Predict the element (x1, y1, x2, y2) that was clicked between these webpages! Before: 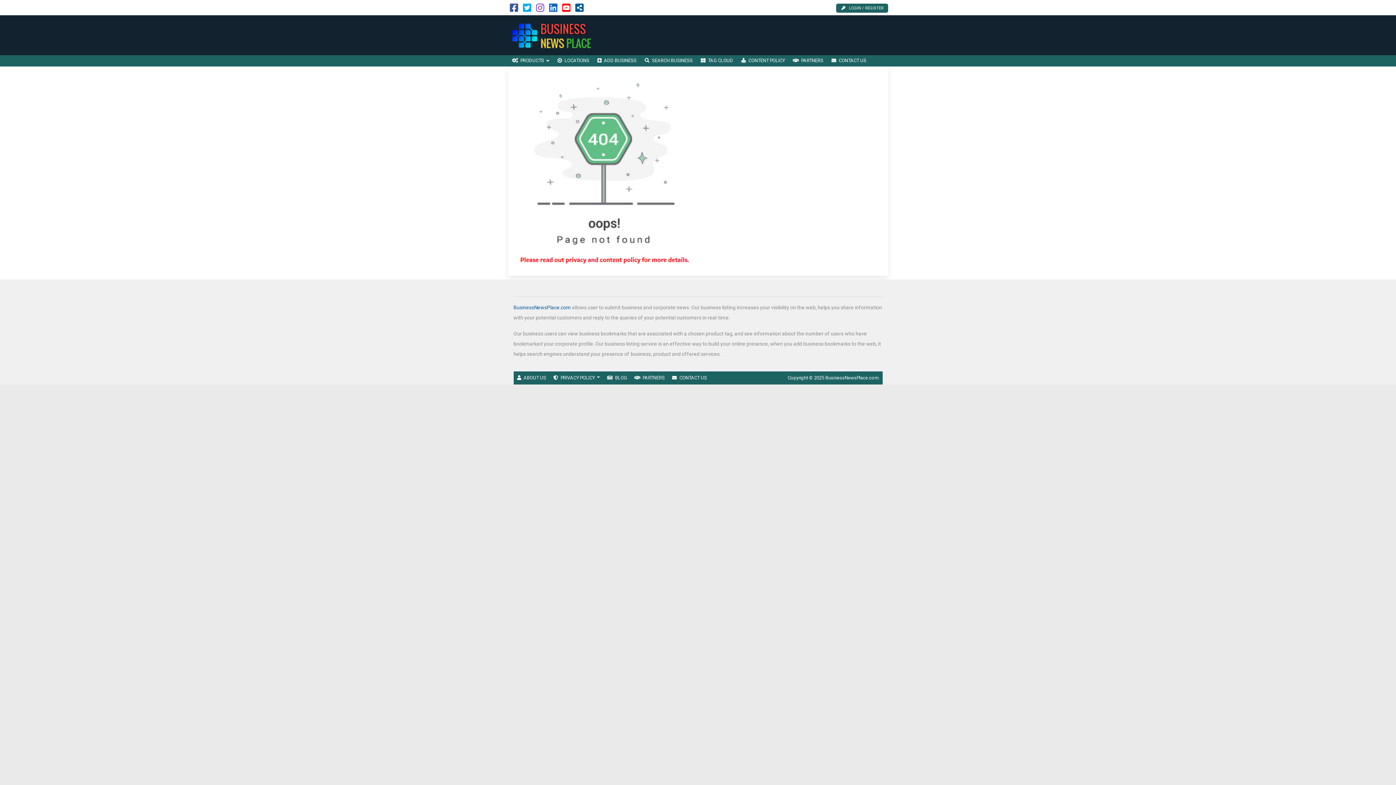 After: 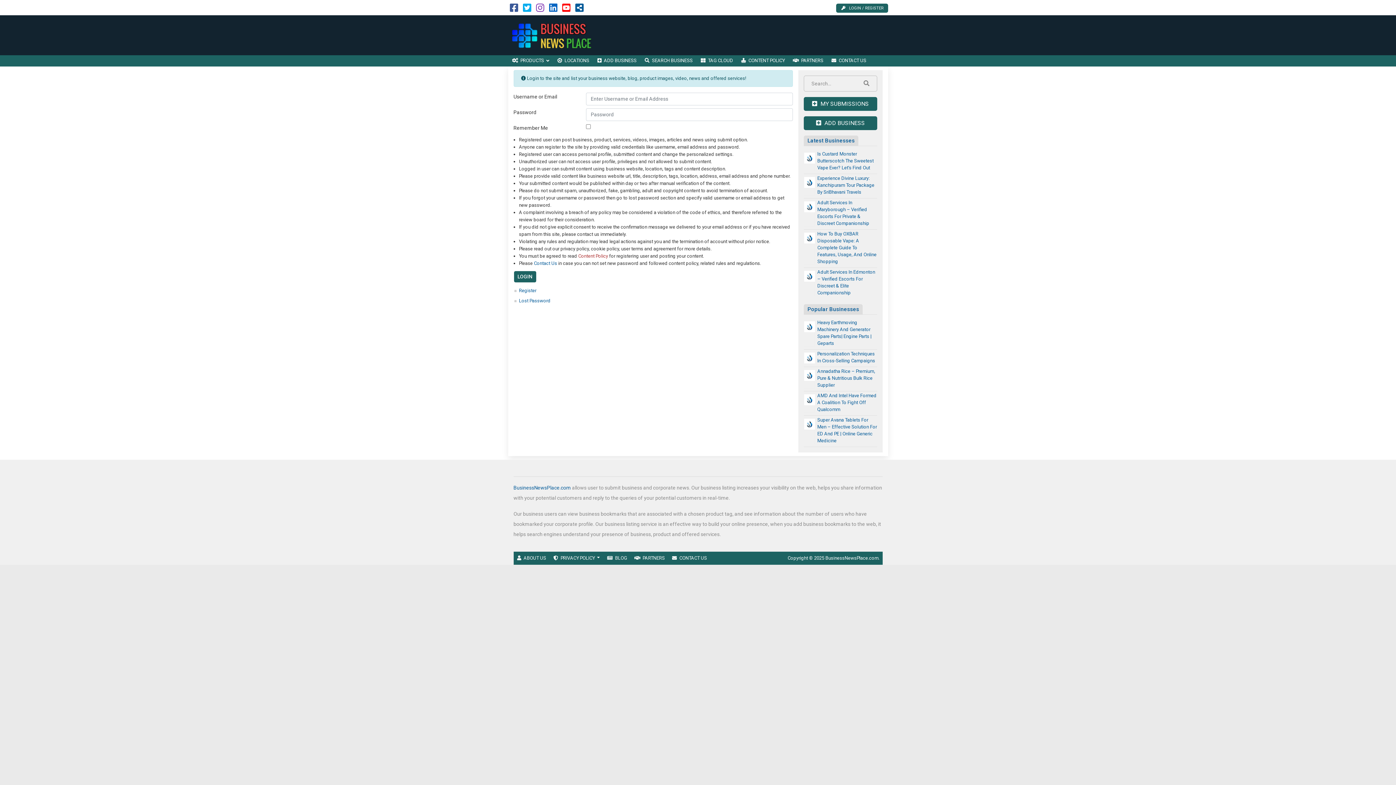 Action: label: ADD BUSINESS bbox: (593, 55, 640, 66)